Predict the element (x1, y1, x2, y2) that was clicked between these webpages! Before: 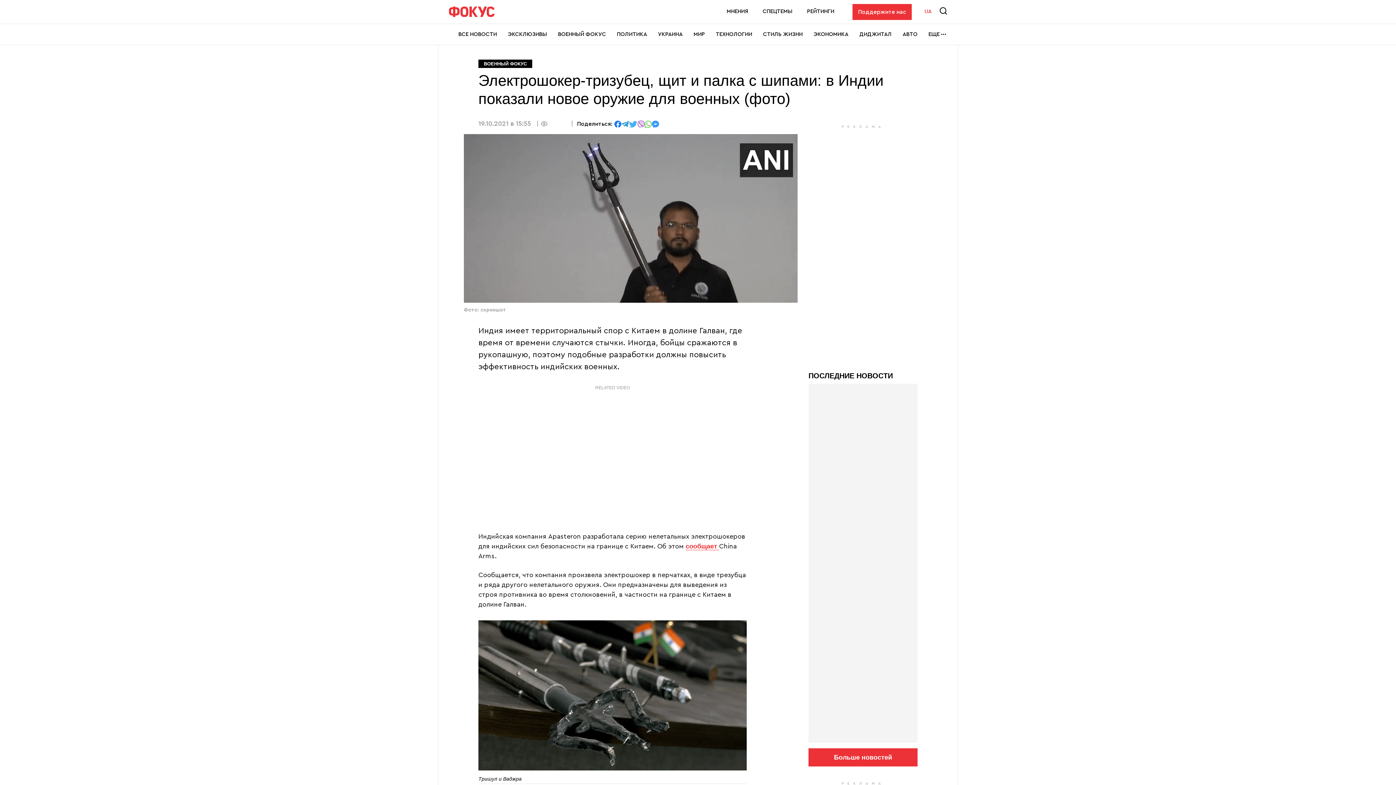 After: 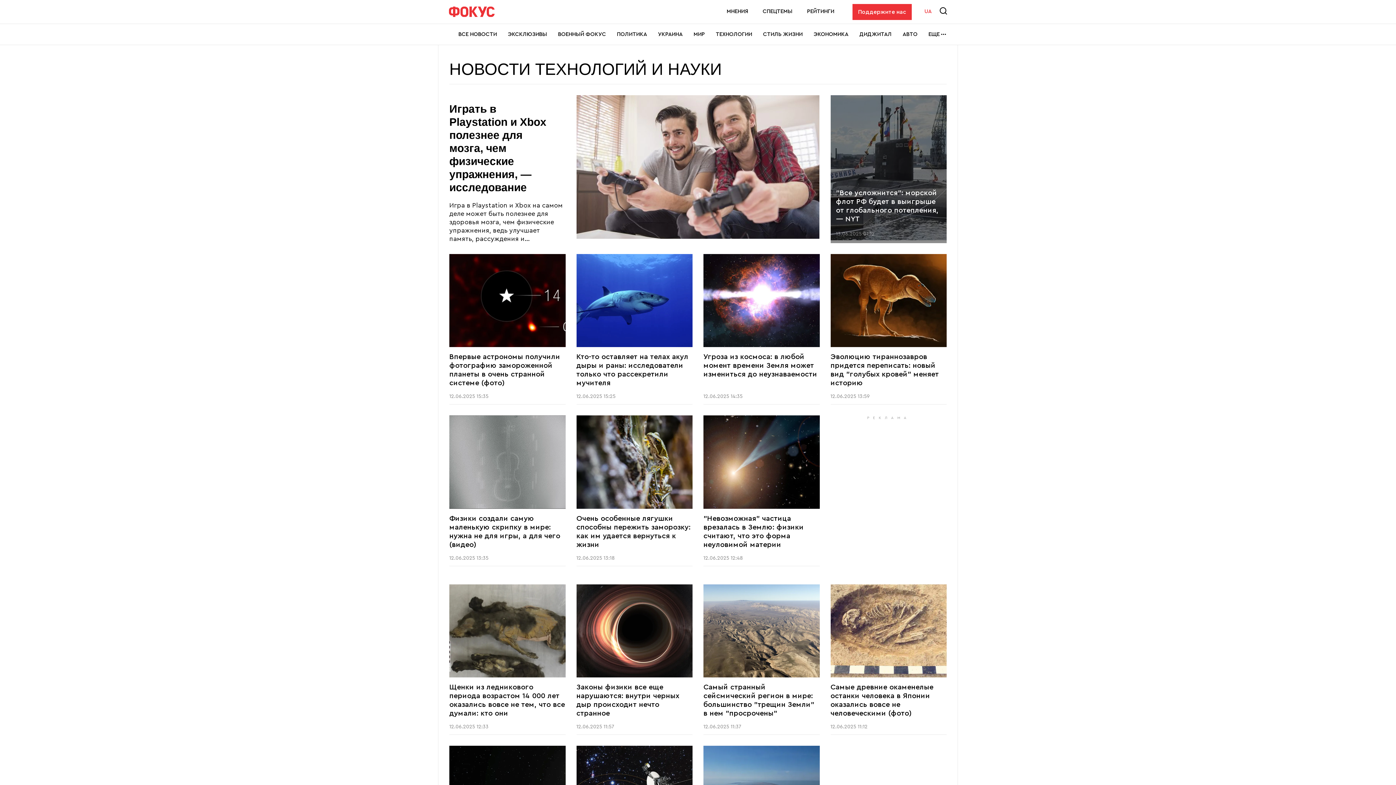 Action: bbox: (716, 24, 752, 44) label: ТЕХНОЛОГИИ